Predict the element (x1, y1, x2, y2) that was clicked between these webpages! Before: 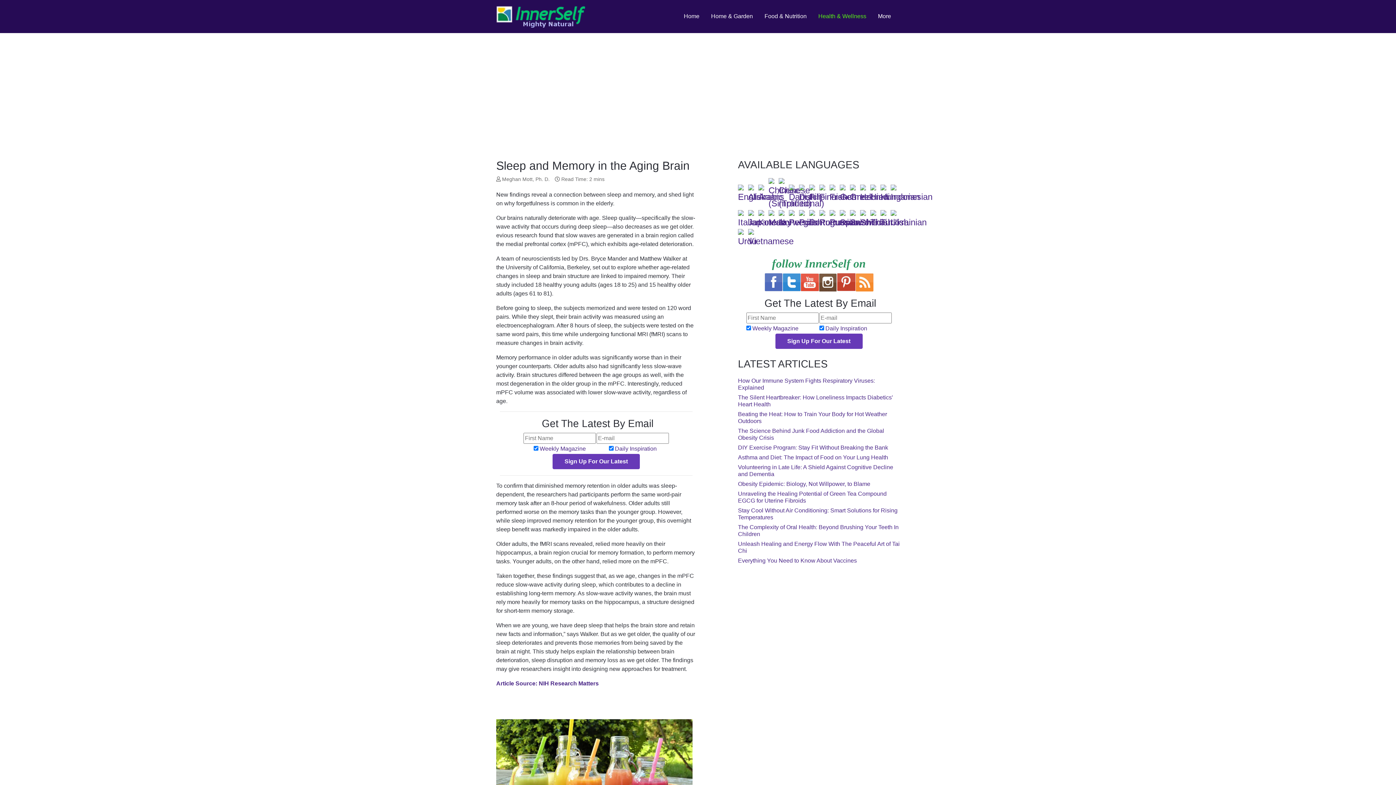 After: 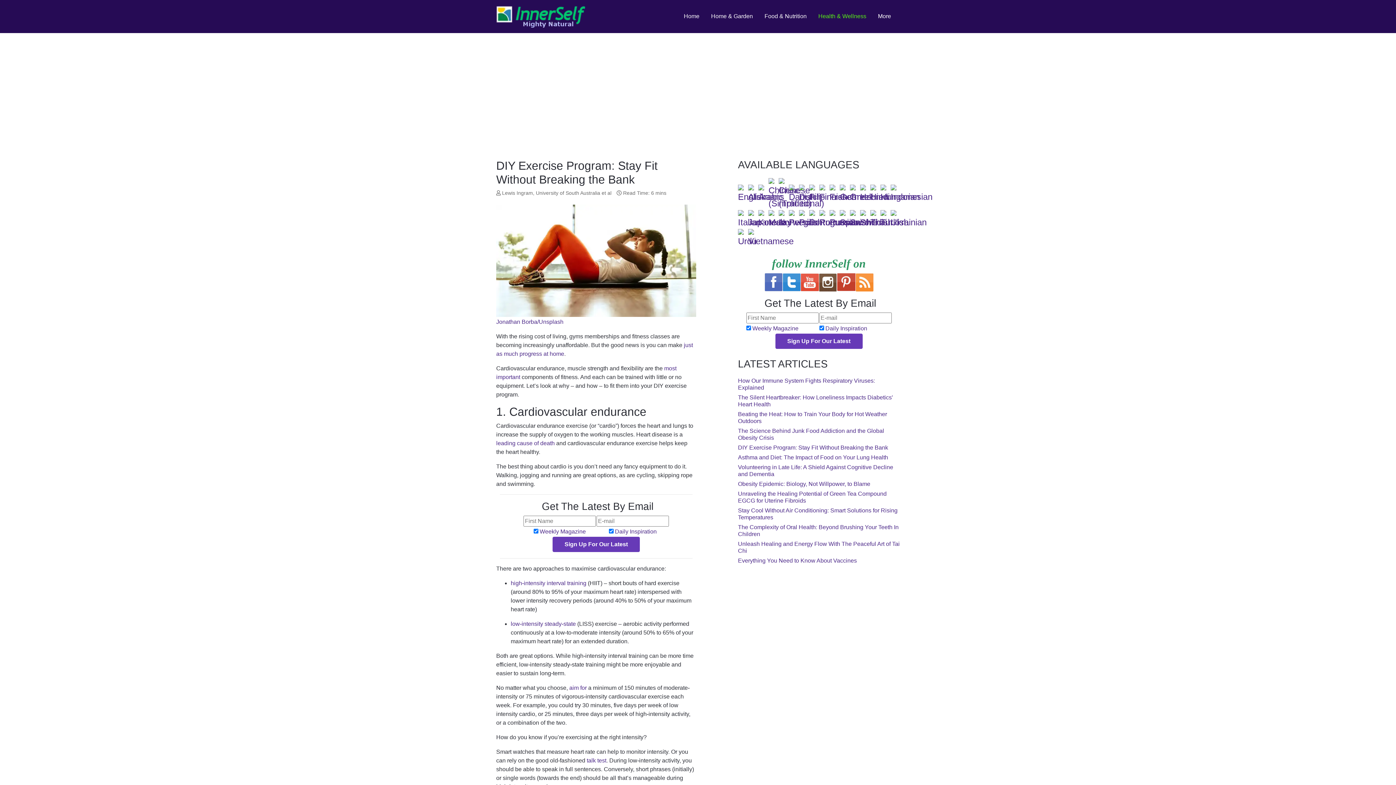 Action: bbox: (738, 444, 888, 450) label: DIY Exercise Program: Stay Fit Without Breaking the Bank